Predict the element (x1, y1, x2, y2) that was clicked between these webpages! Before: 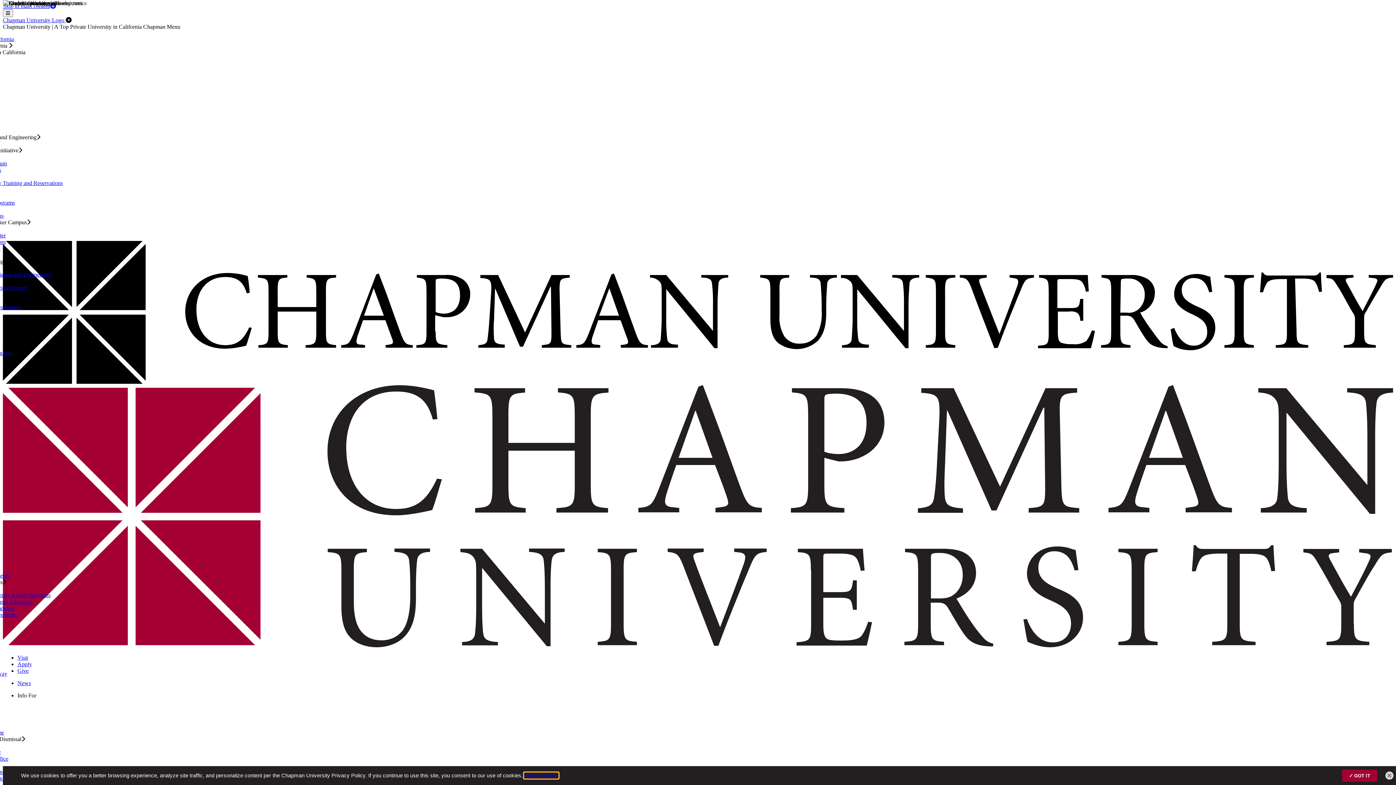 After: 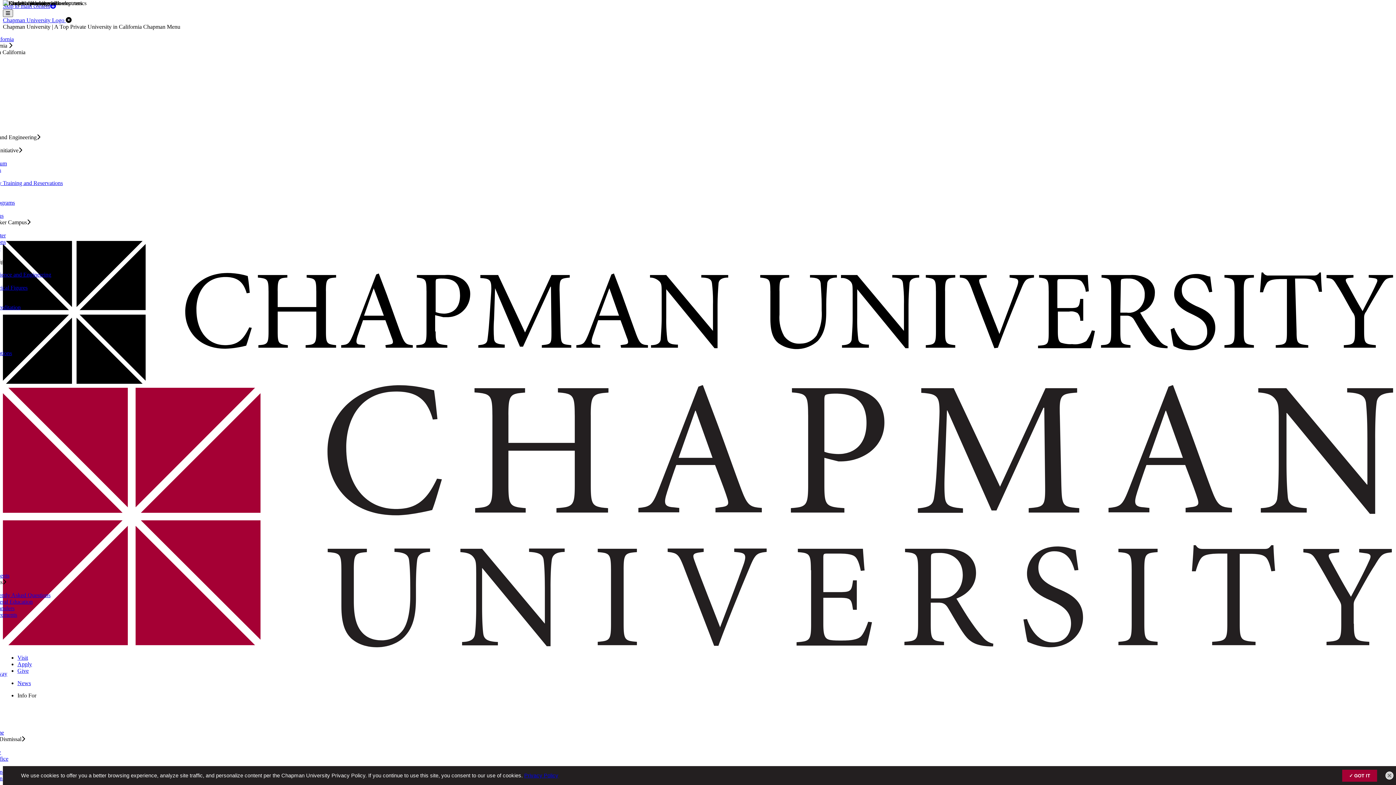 Action: bbox: (2, 9, 13, 17) label: Toggle site menu